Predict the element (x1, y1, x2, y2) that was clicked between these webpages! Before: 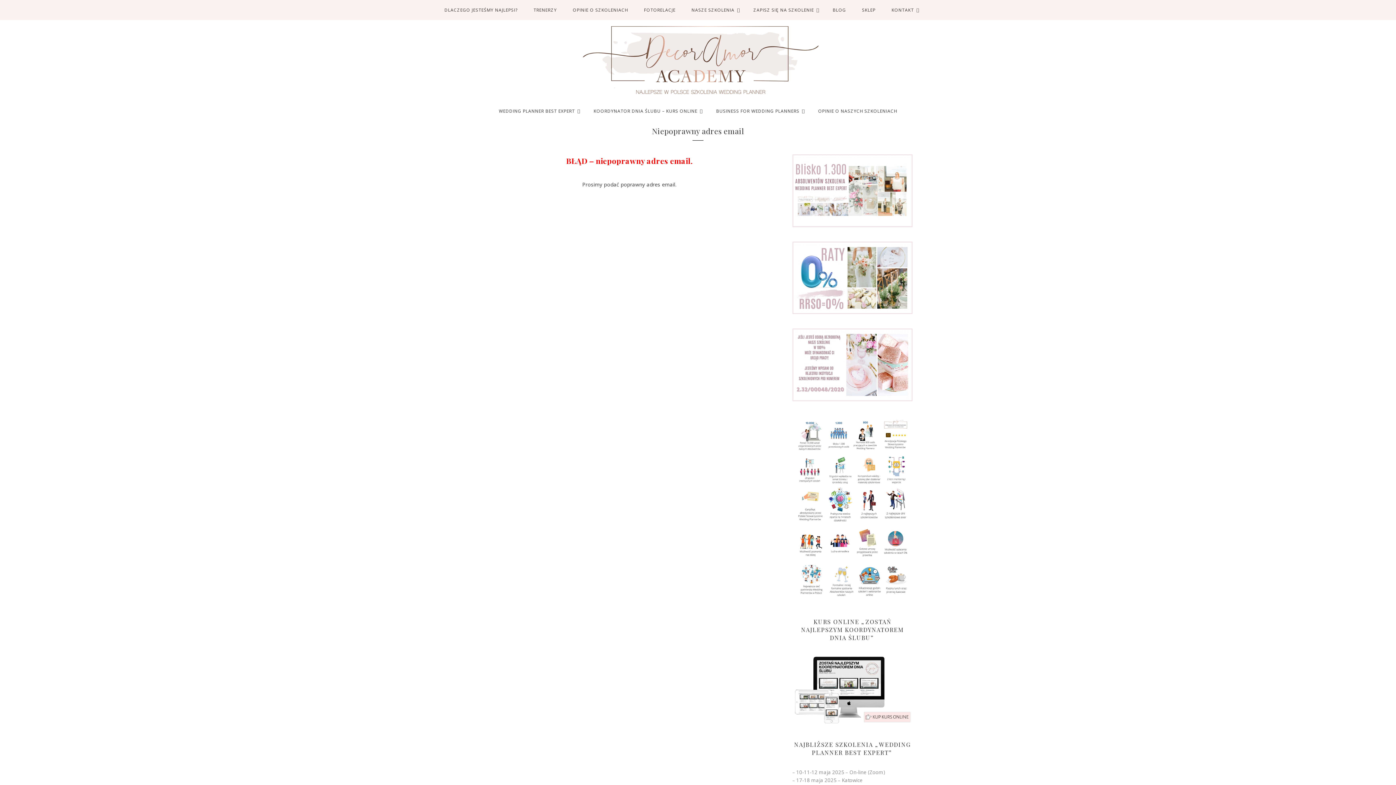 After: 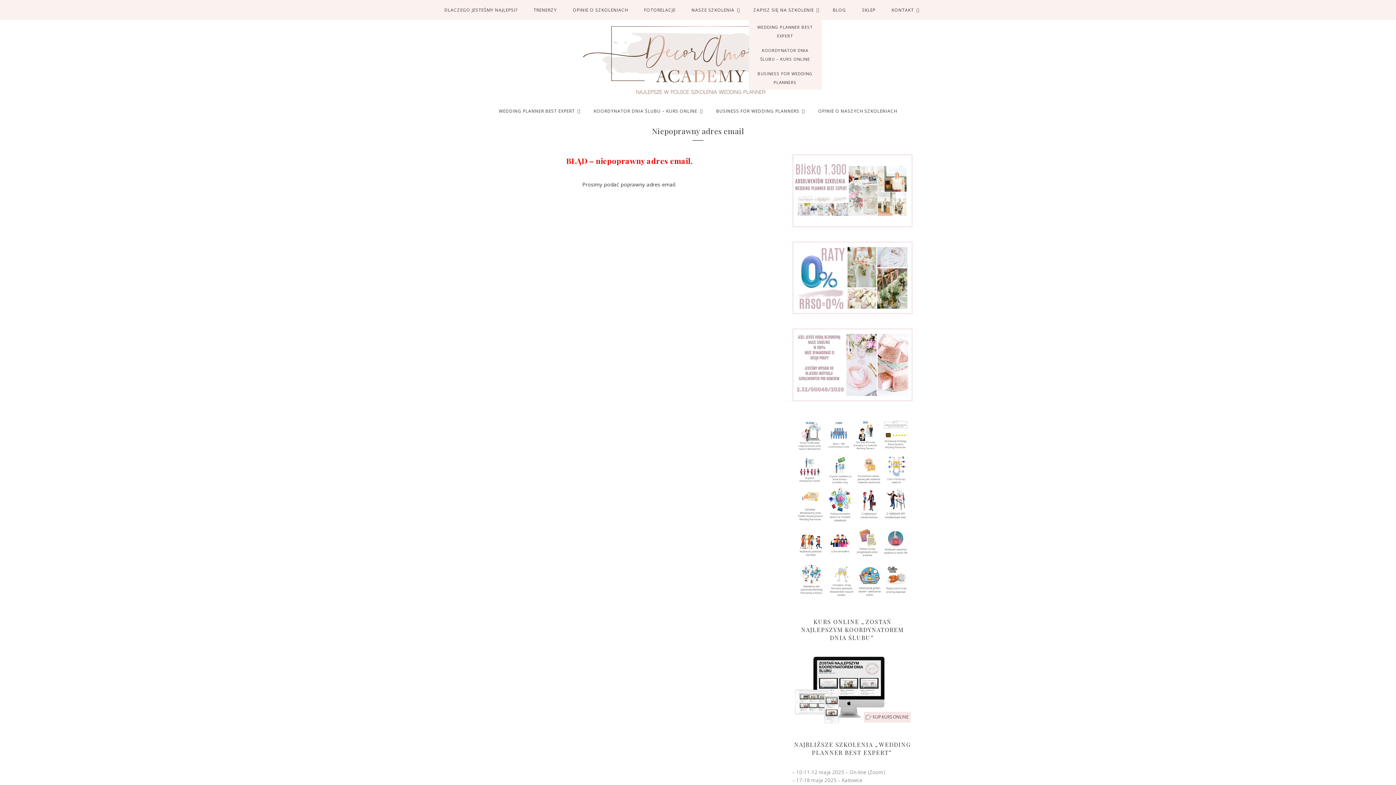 Action: bbox: (753, 0, 817, 20) label: ZAPISZ SIĘ NA SZKOLENIE